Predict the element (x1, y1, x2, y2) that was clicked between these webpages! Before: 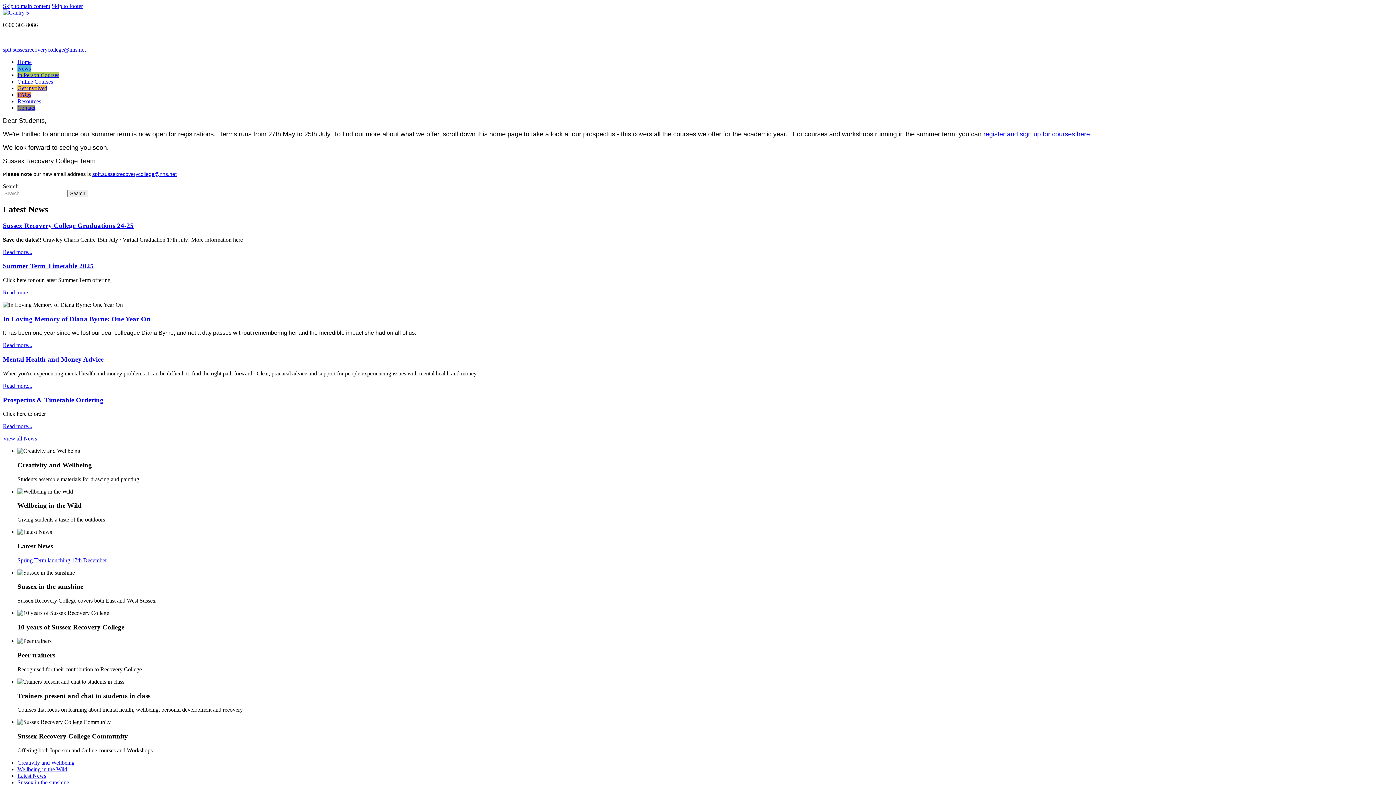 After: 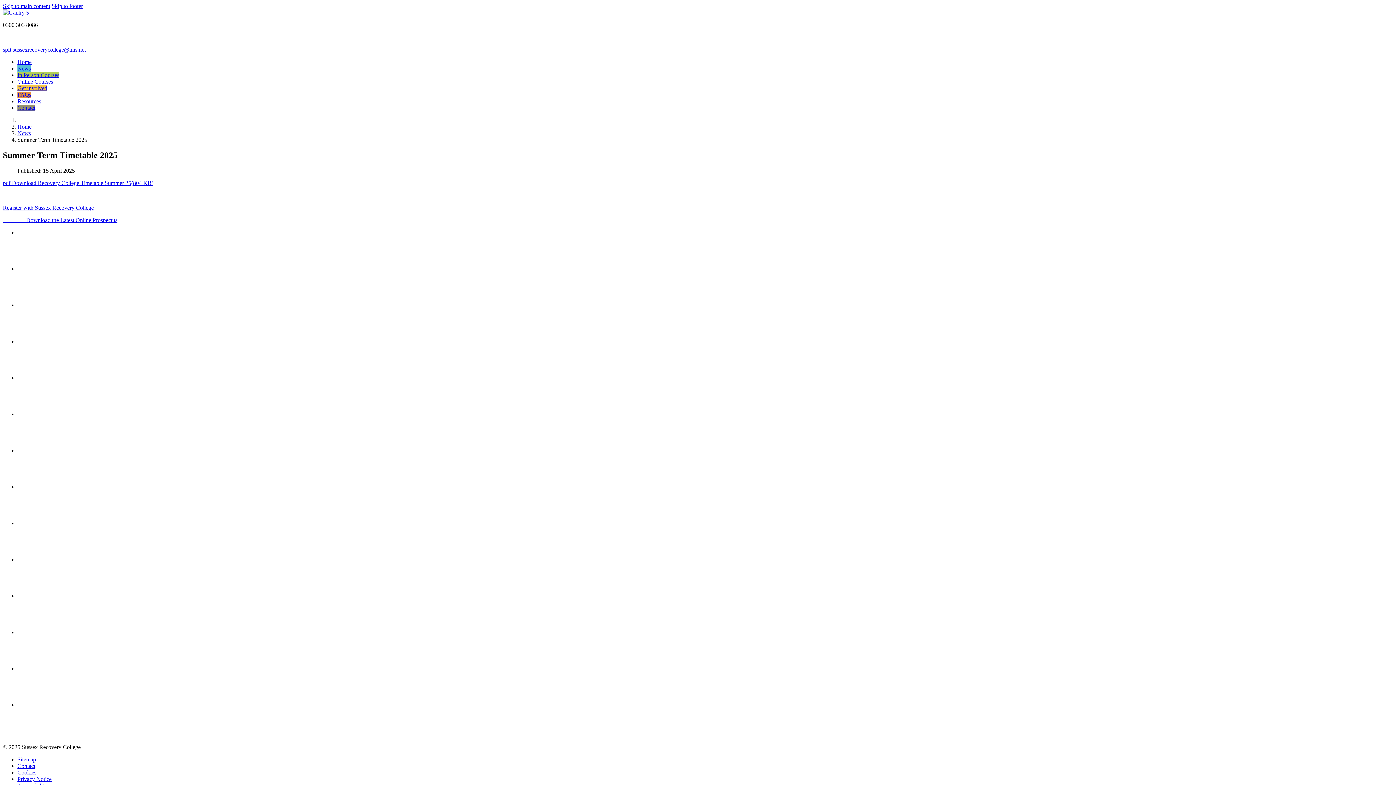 Action: label: Read more... bbox: (2, 289, 32, 295)